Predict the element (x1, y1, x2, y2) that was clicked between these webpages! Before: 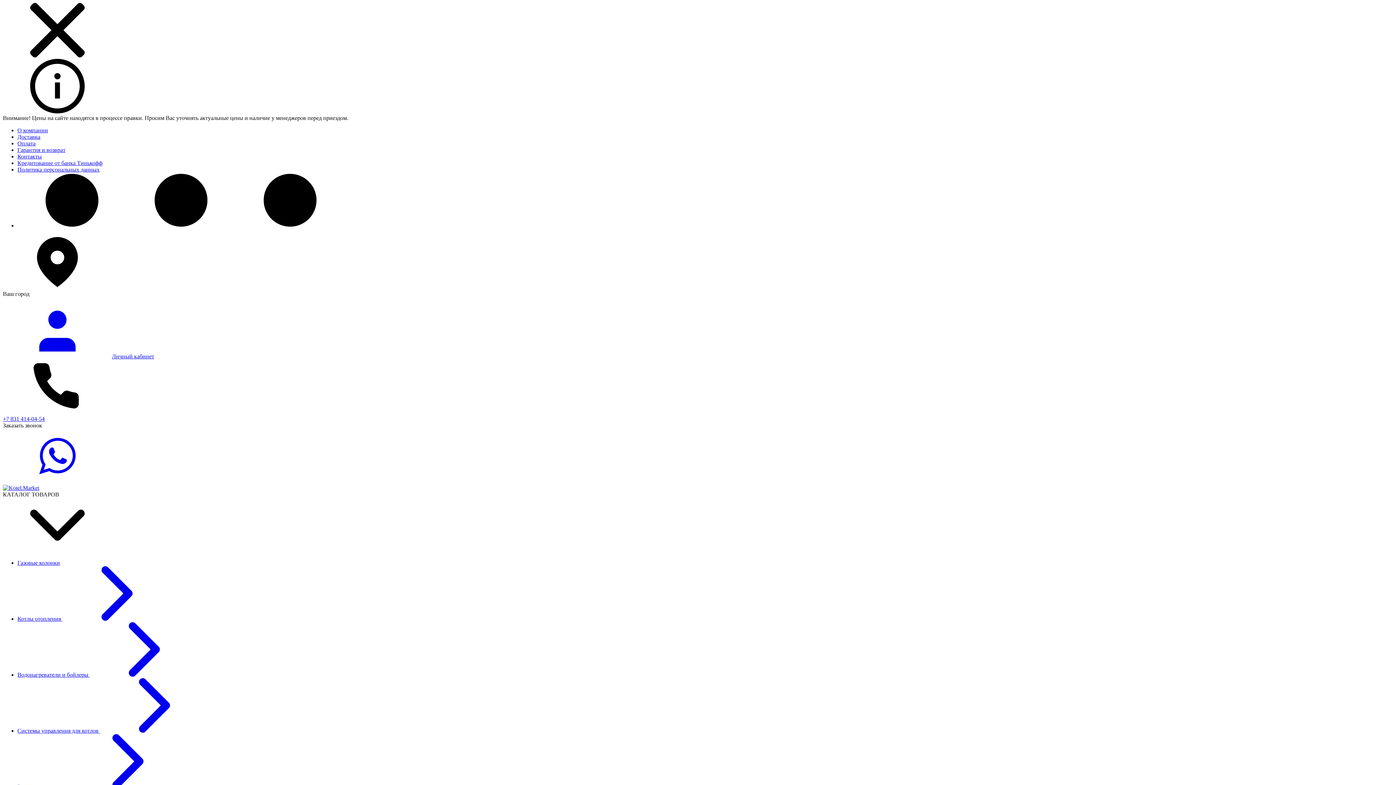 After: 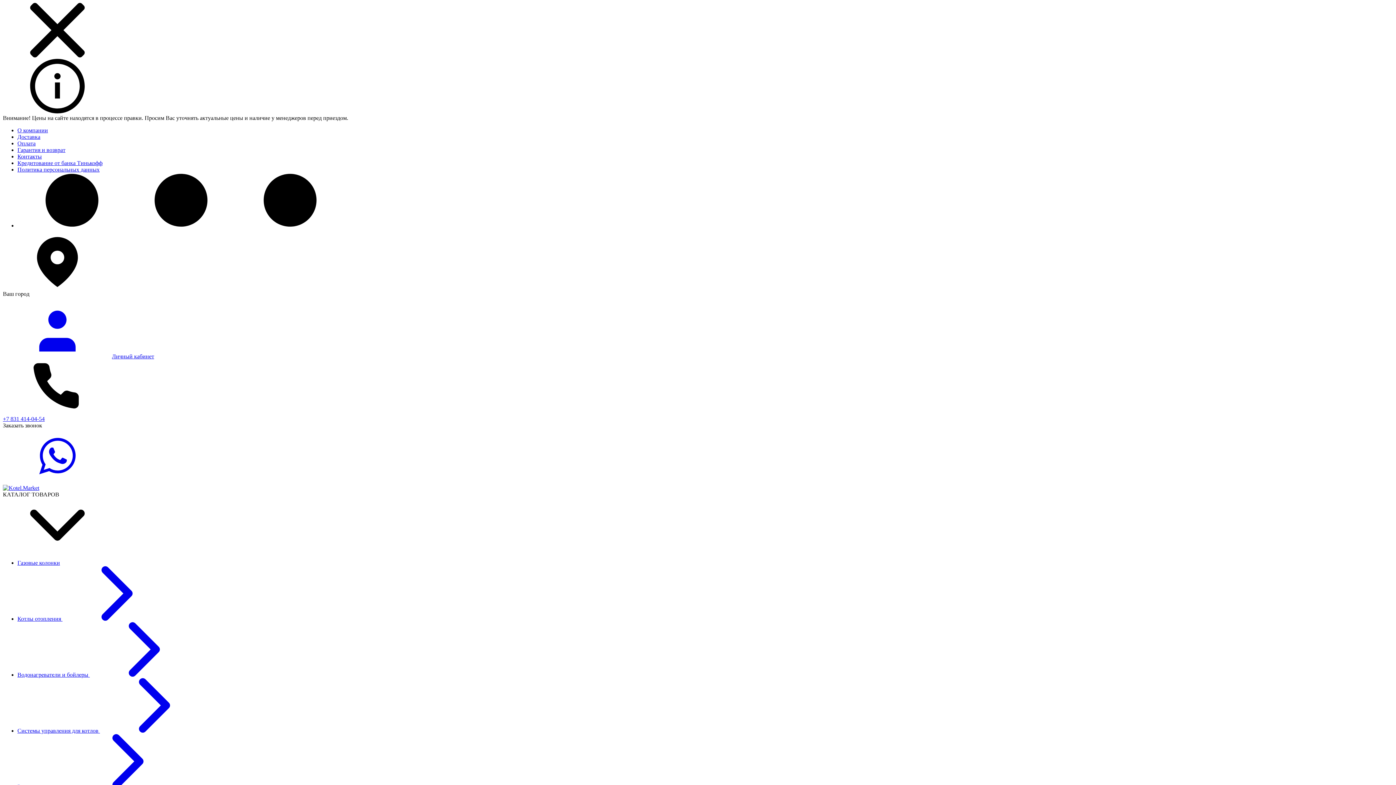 Action: bbox: (17, 133, 40, 140) label: Доставка